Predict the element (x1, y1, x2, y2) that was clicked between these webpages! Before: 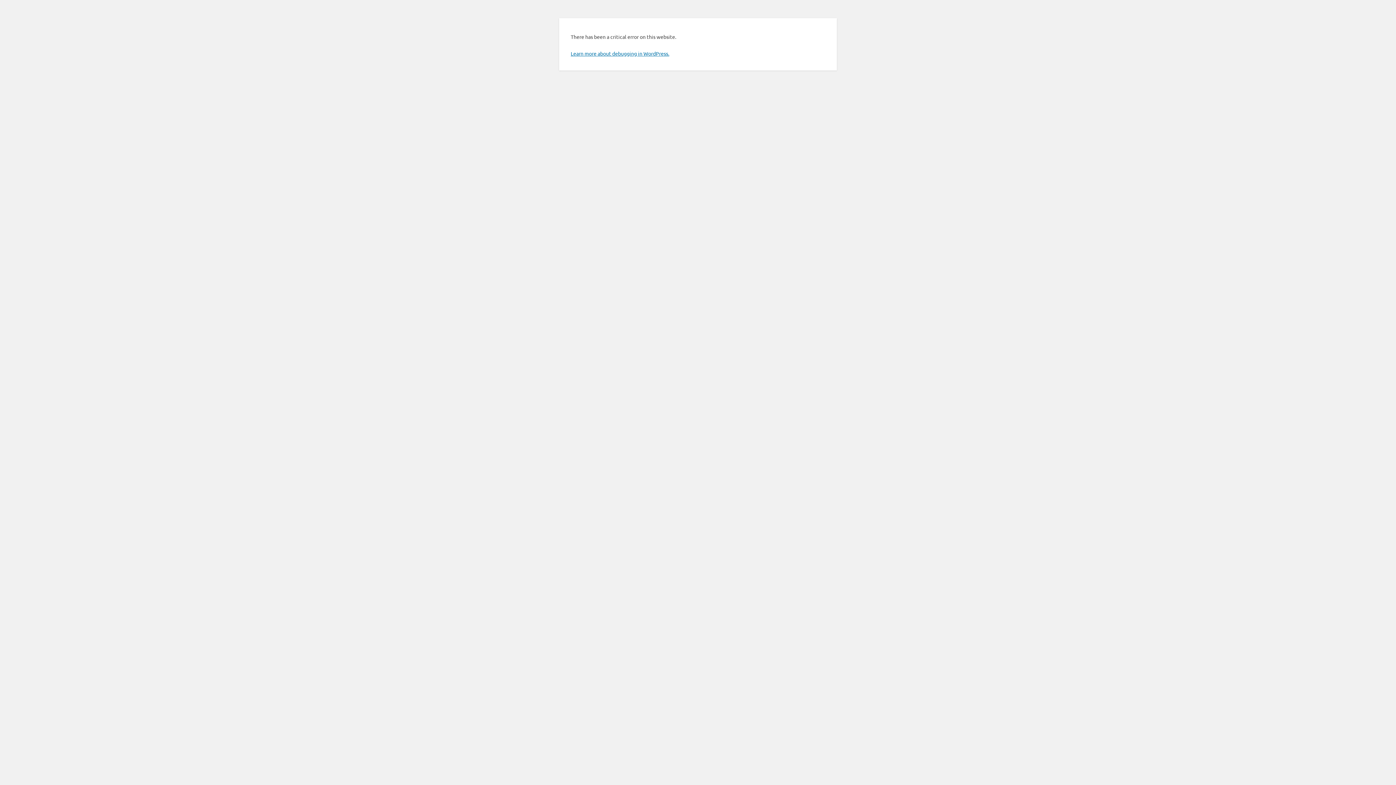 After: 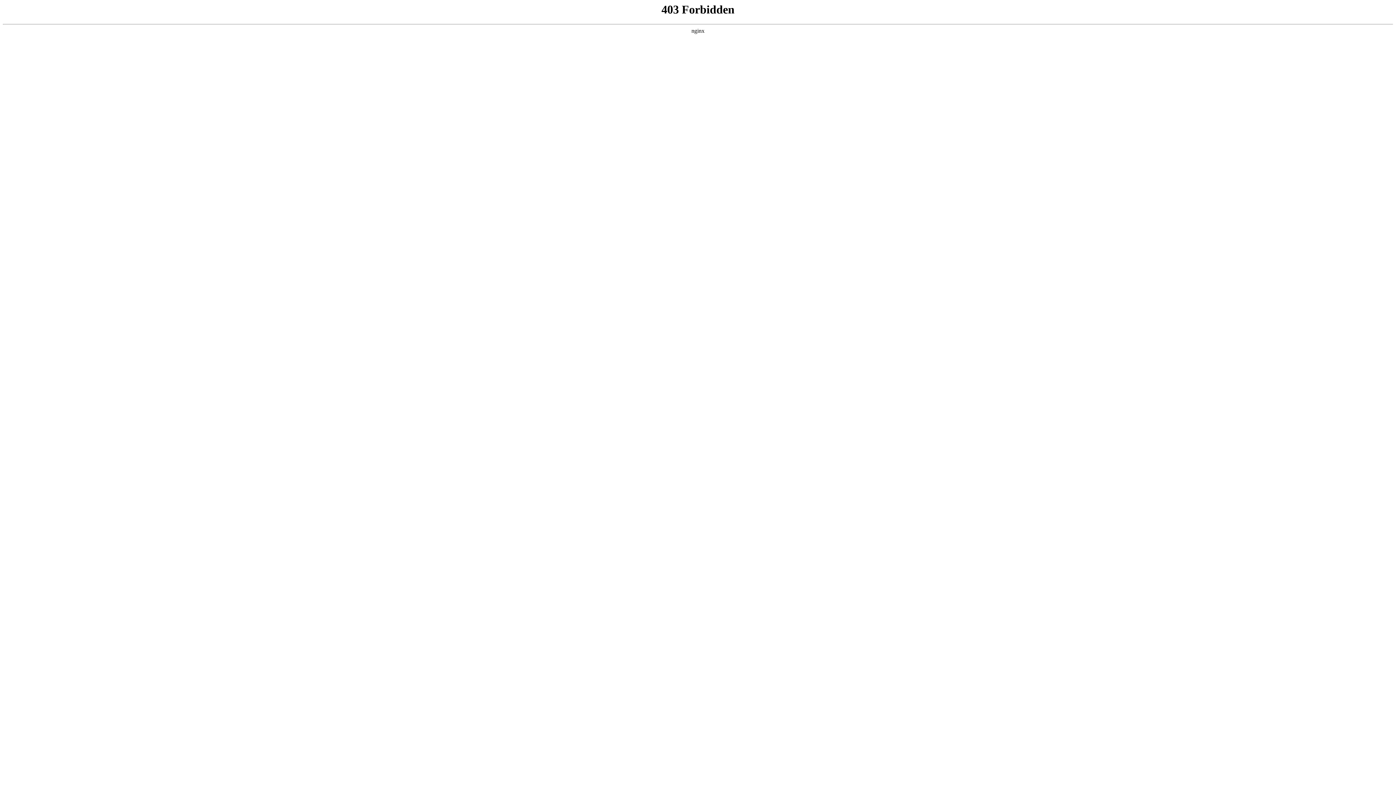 Action: label: Learn more about debugging in WordPress. bbox: (570, 50, 669, 56)